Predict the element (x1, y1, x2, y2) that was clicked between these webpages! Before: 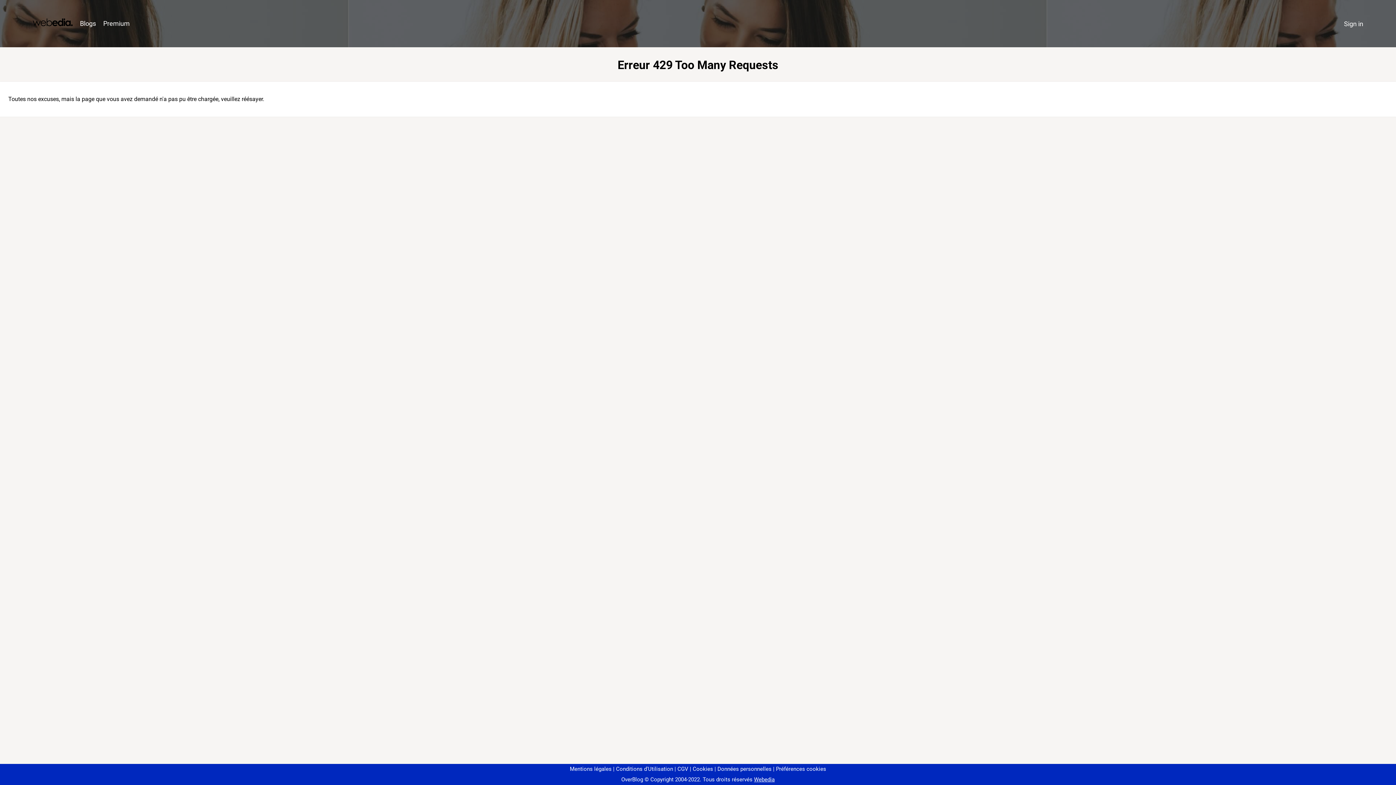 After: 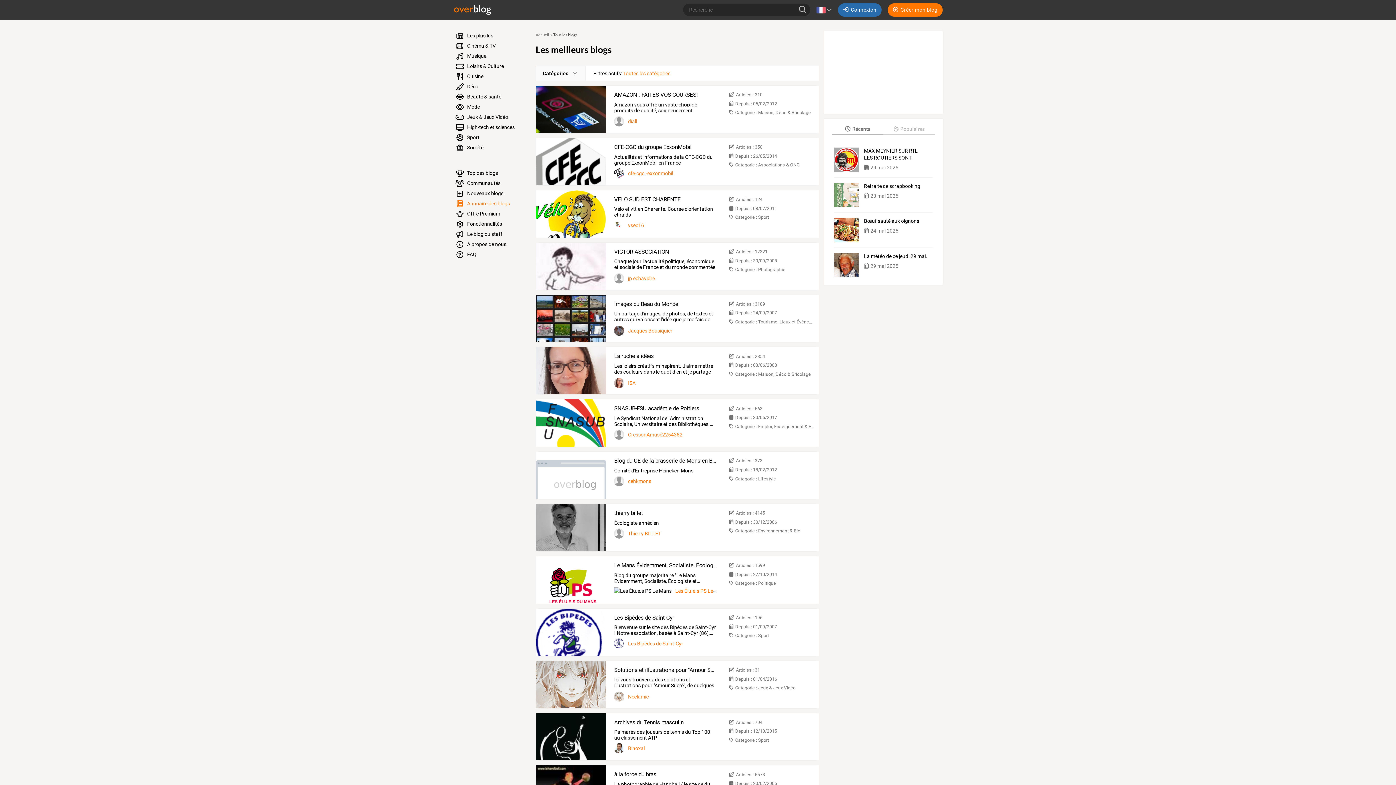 Action: label: Blogs bbox: (76, 16, 99, 31)